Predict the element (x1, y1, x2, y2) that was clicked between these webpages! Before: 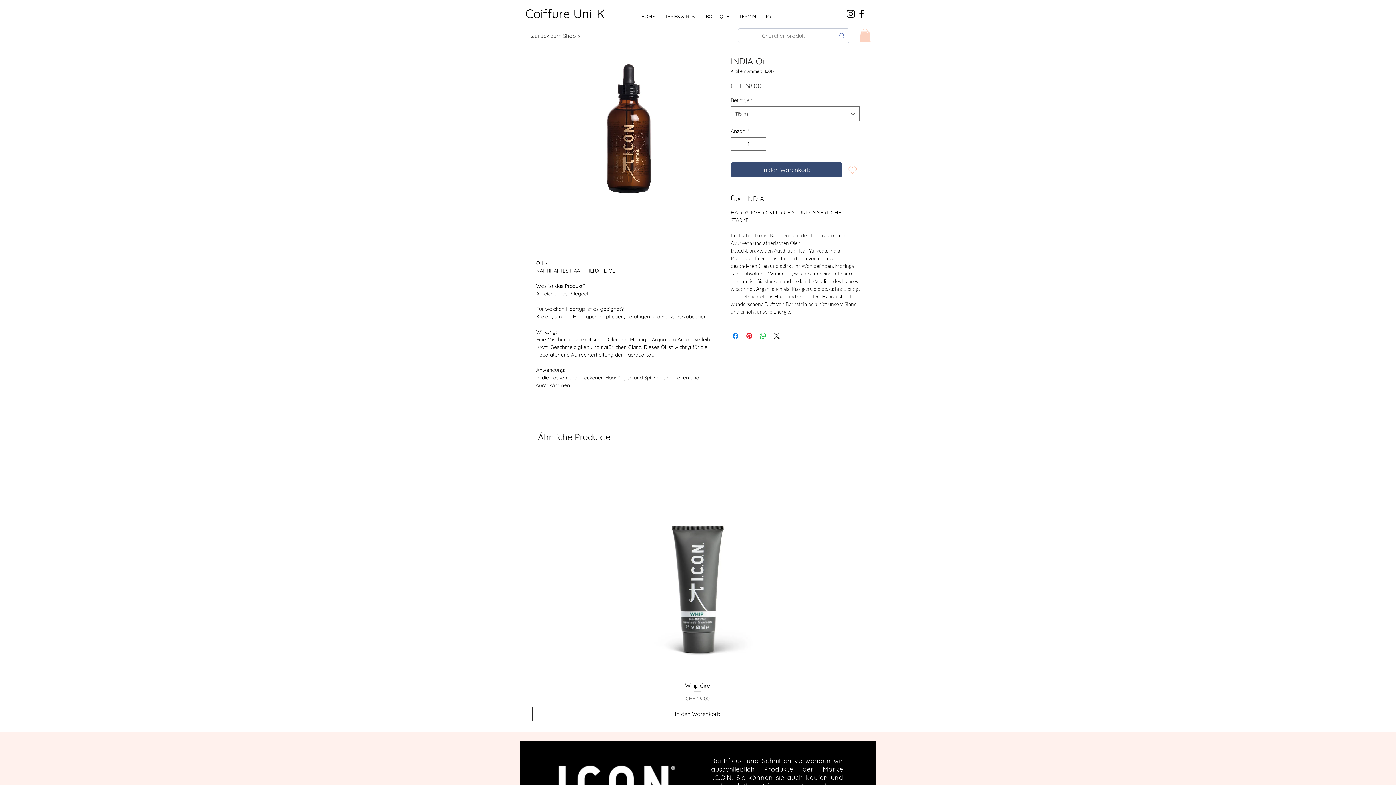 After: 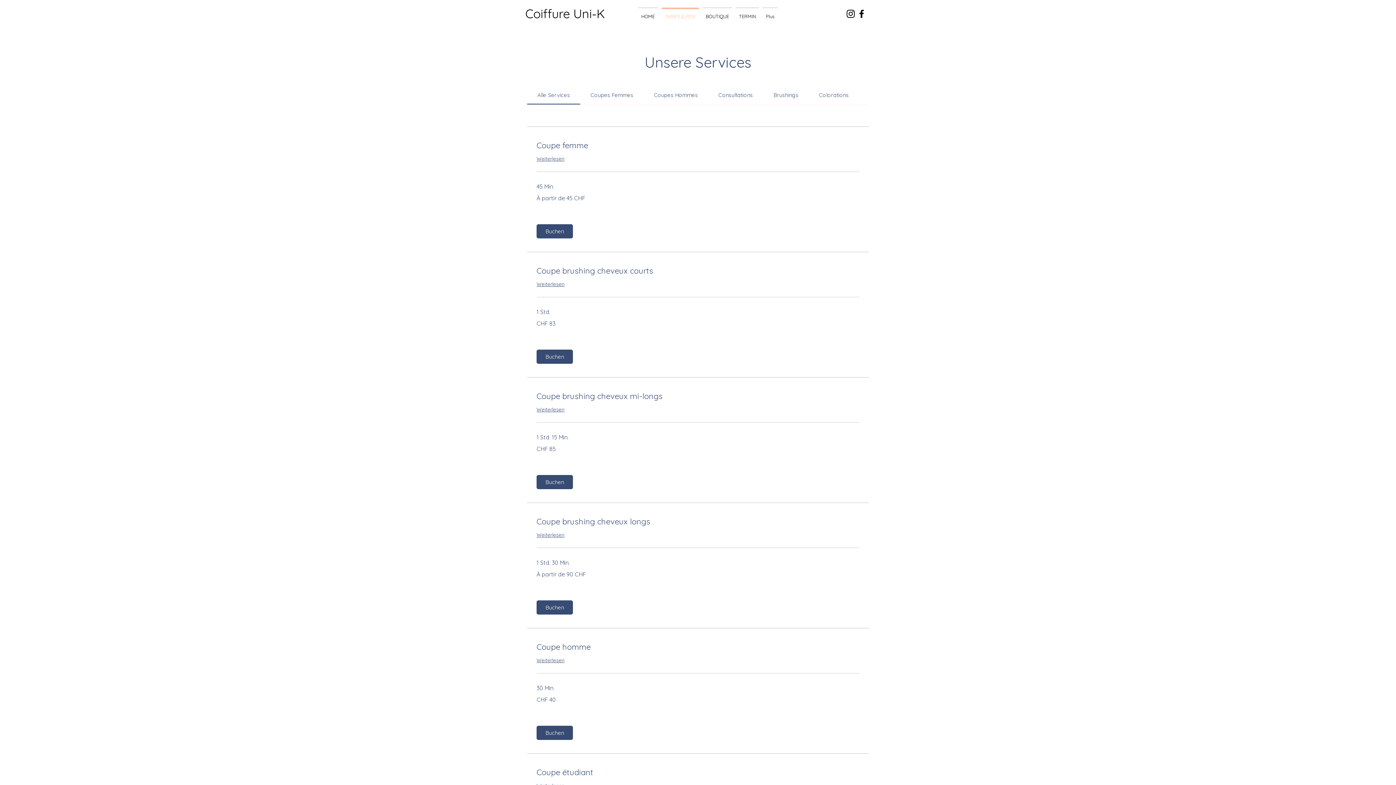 Action: bbox: (660, 7, 701, 18) label: TARIFS & RDV